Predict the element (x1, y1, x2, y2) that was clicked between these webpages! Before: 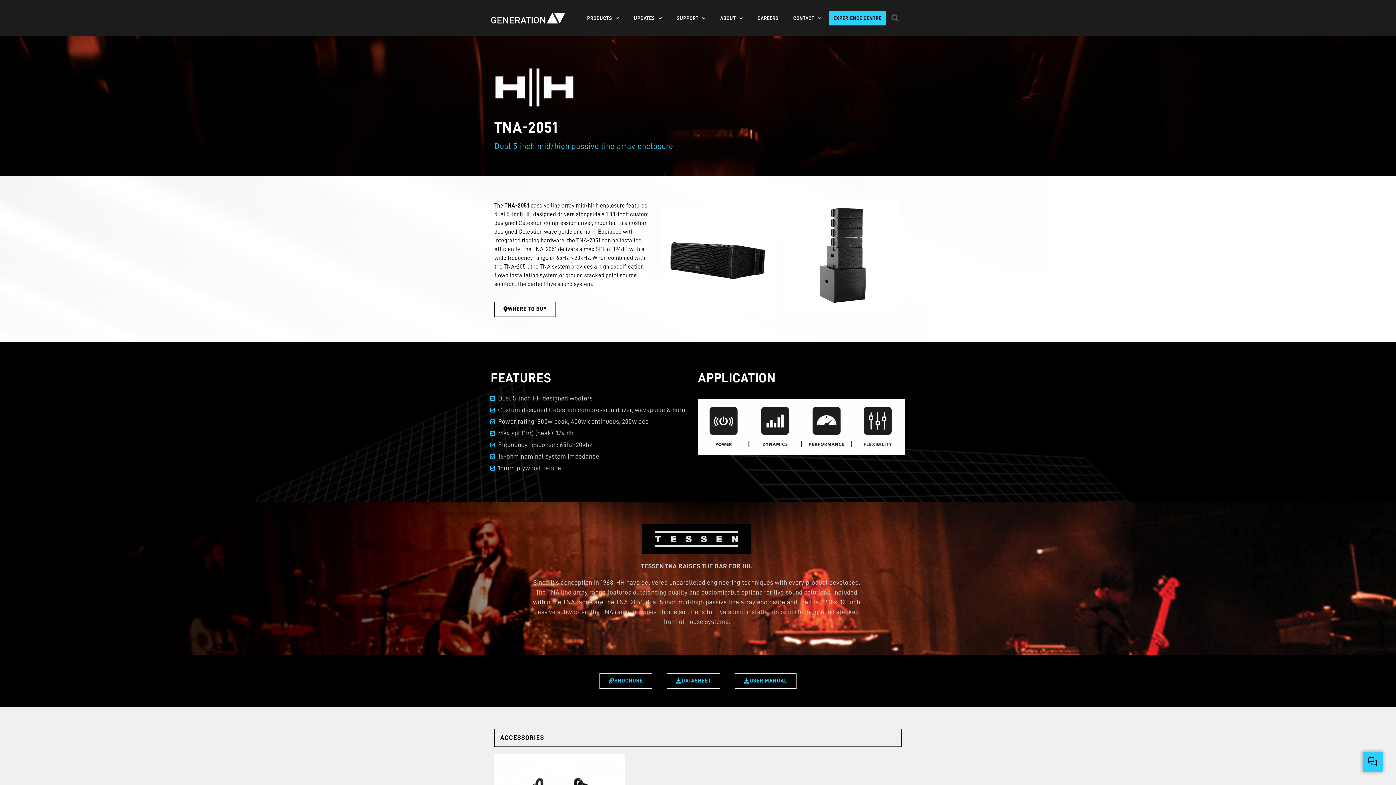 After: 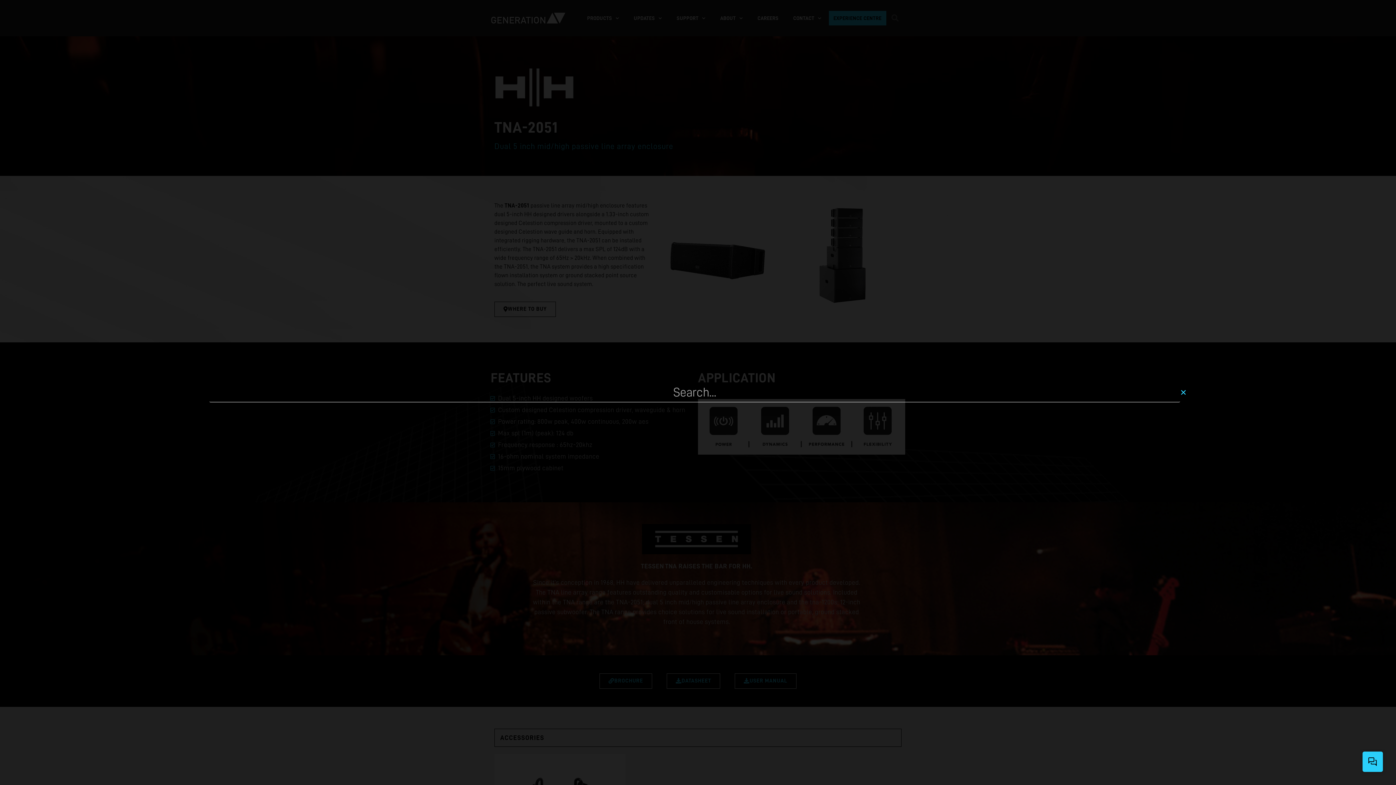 Action: label: Search bbox: (887, 10, 902, 25)